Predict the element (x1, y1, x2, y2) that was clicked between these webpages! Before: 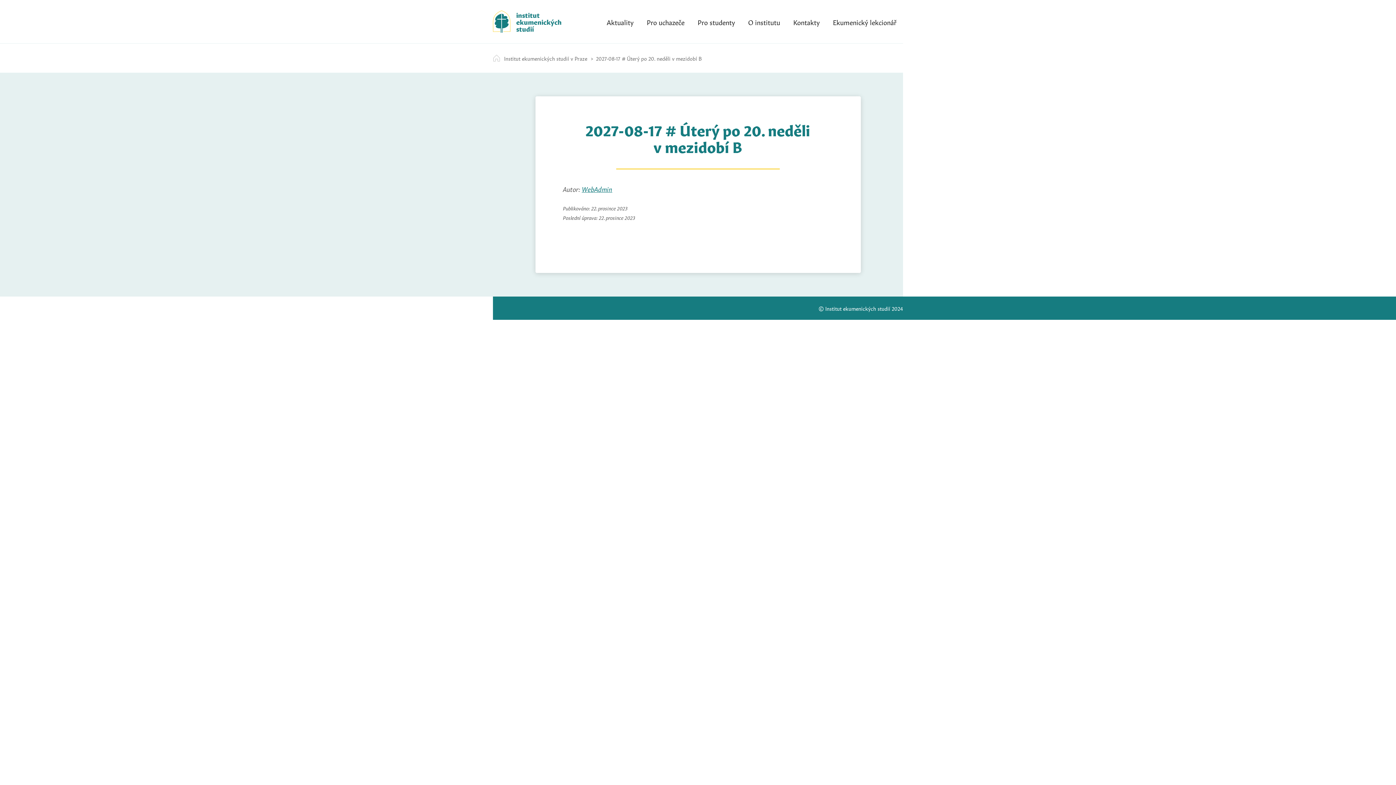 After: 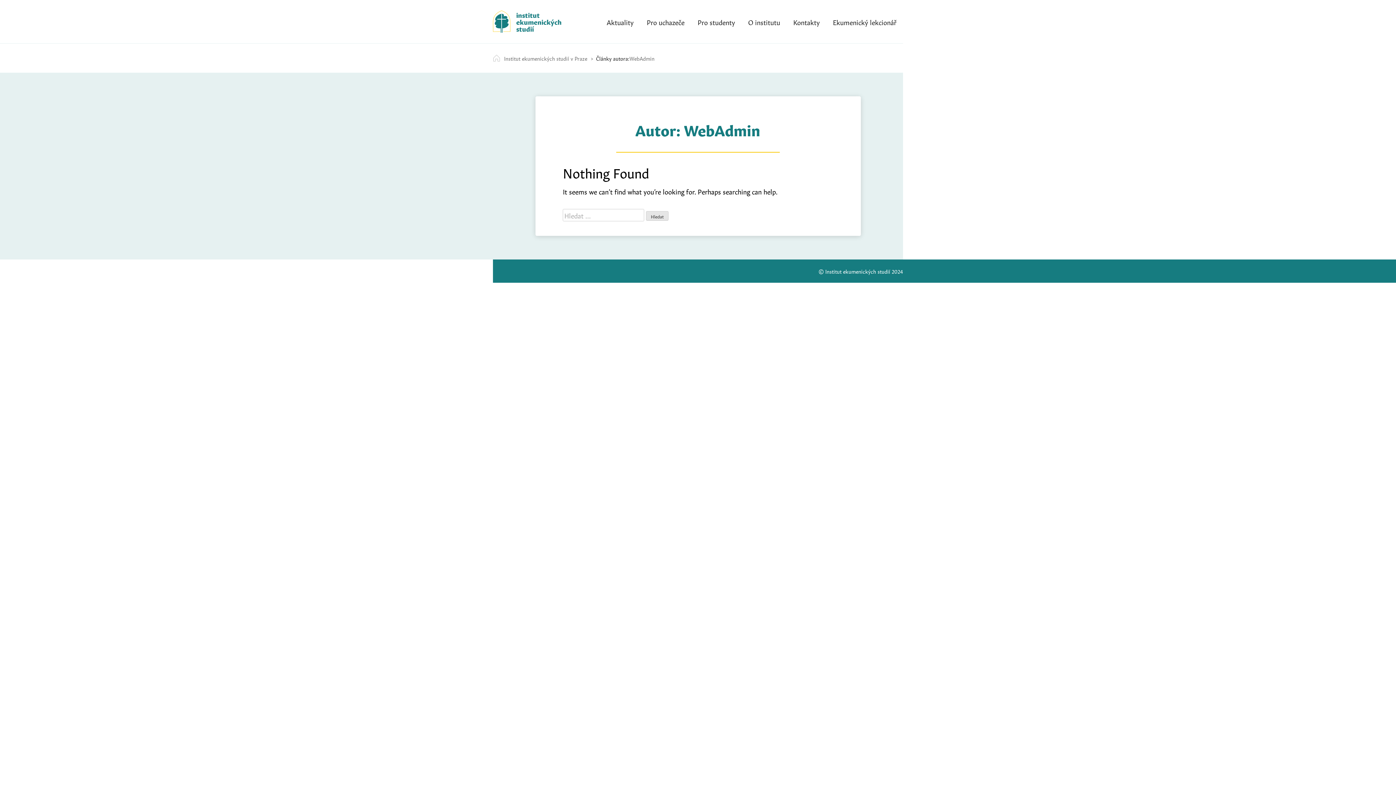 Action: label: WebAdmin bbox: (581, 183, 612, 193)